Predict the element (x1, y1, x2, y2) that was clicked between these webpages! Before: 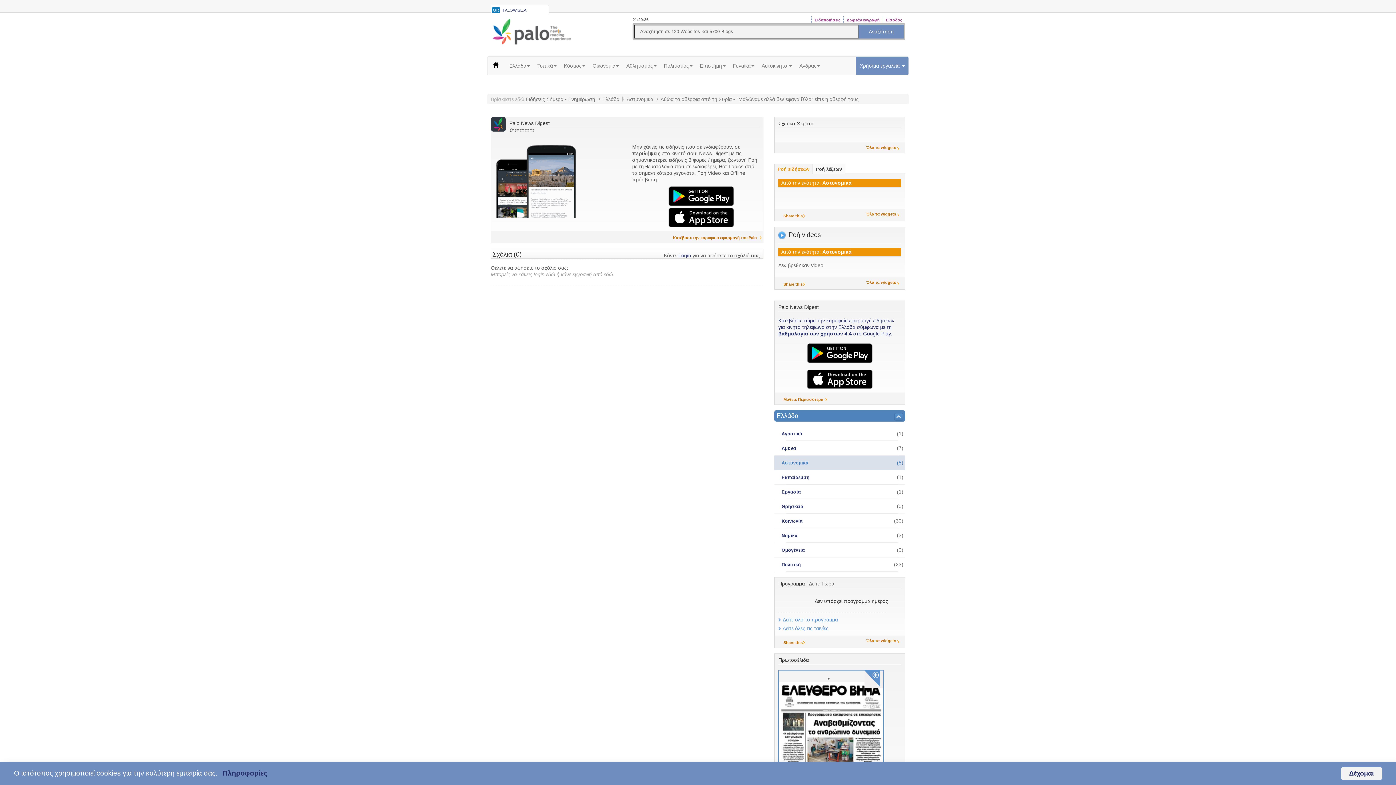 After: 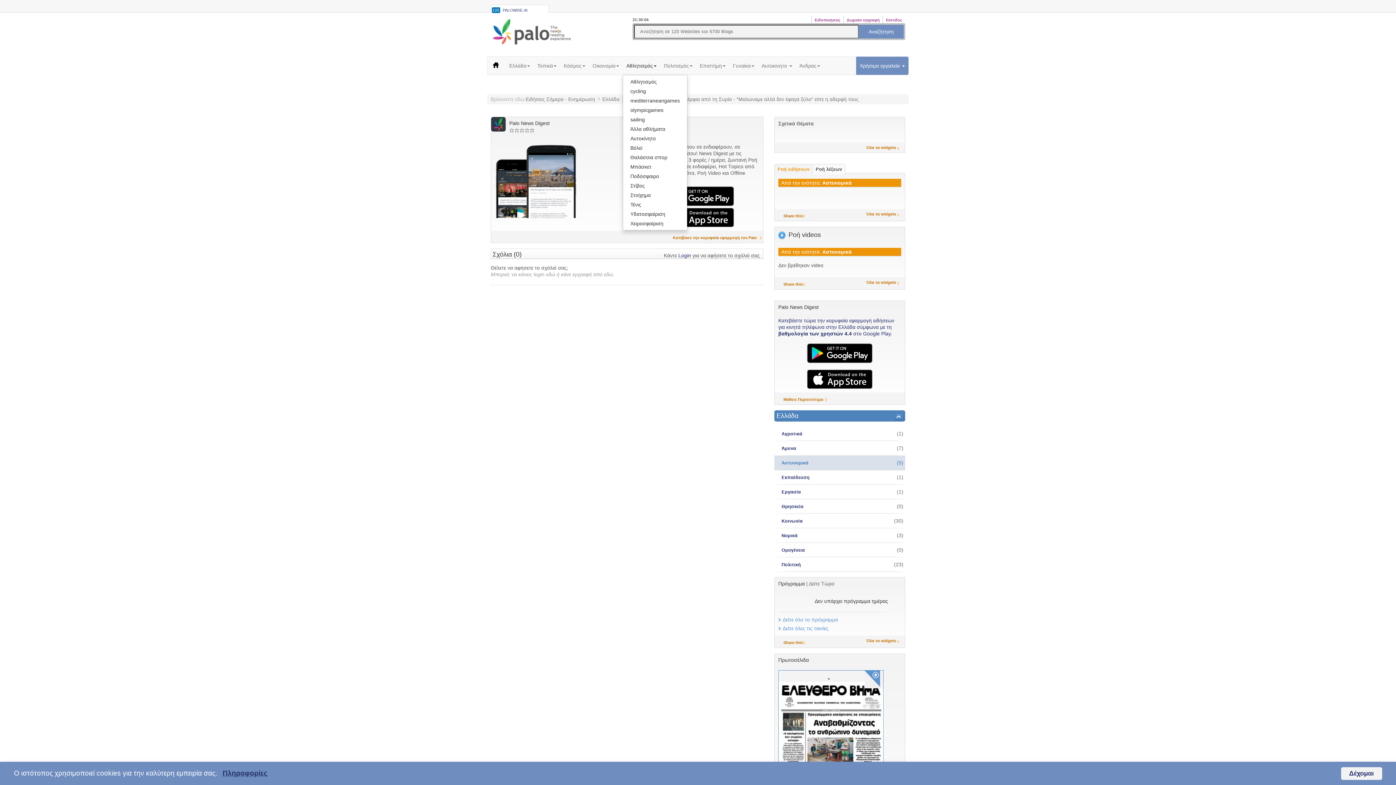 Action: bbox: (622, 56, 660, 74) label: Αθλητισμός